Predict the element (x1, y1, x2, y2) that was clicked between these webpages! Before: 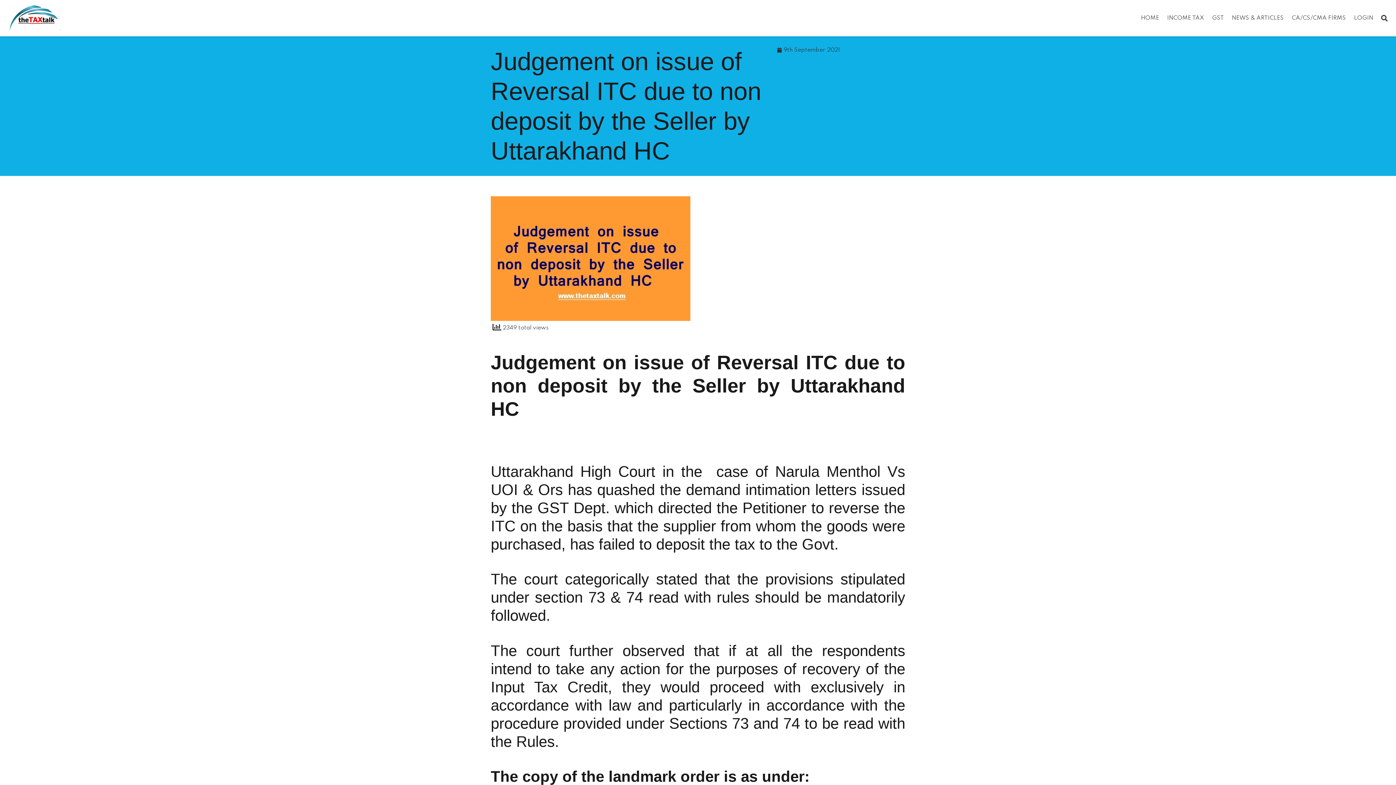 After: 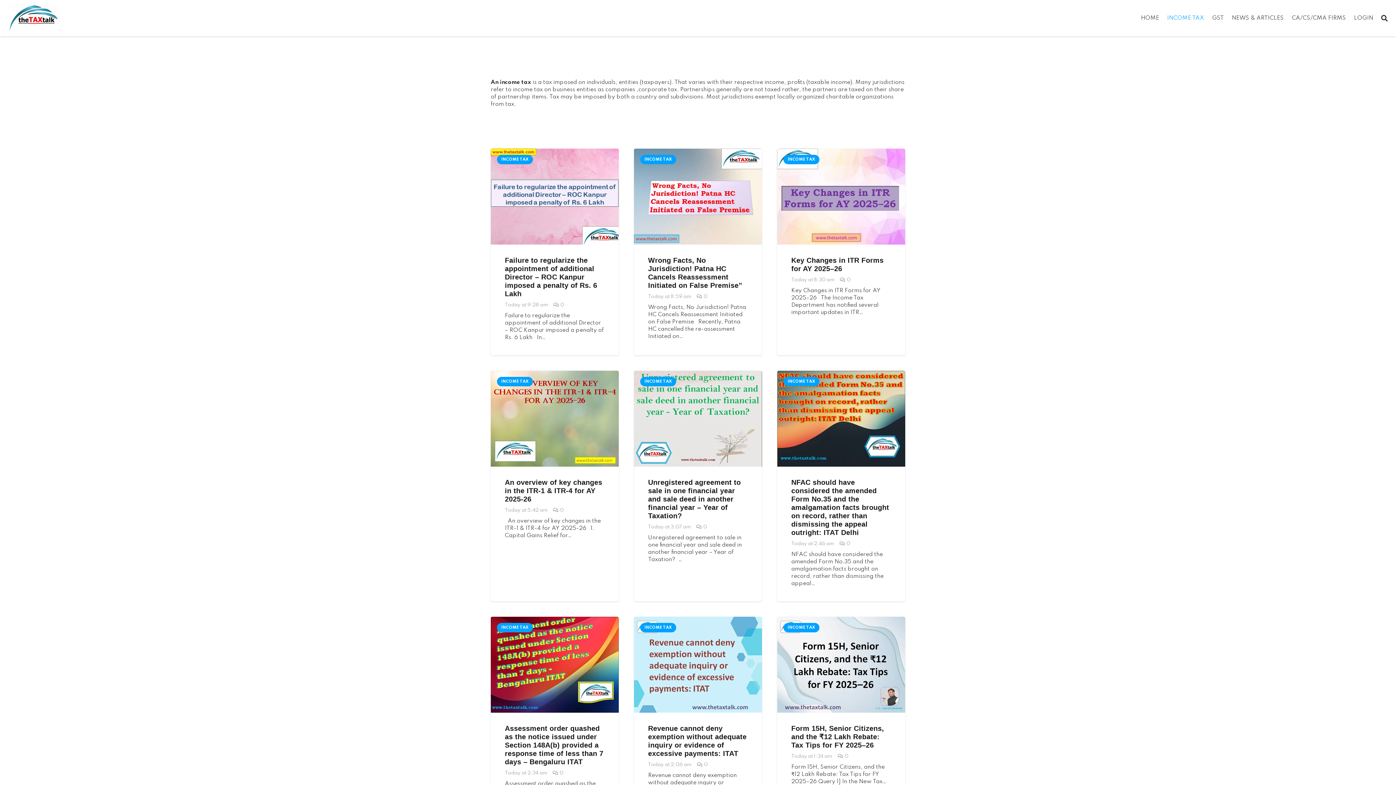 Action: label: INCOME TAX bbox: (1163, 0, 1208, 36)